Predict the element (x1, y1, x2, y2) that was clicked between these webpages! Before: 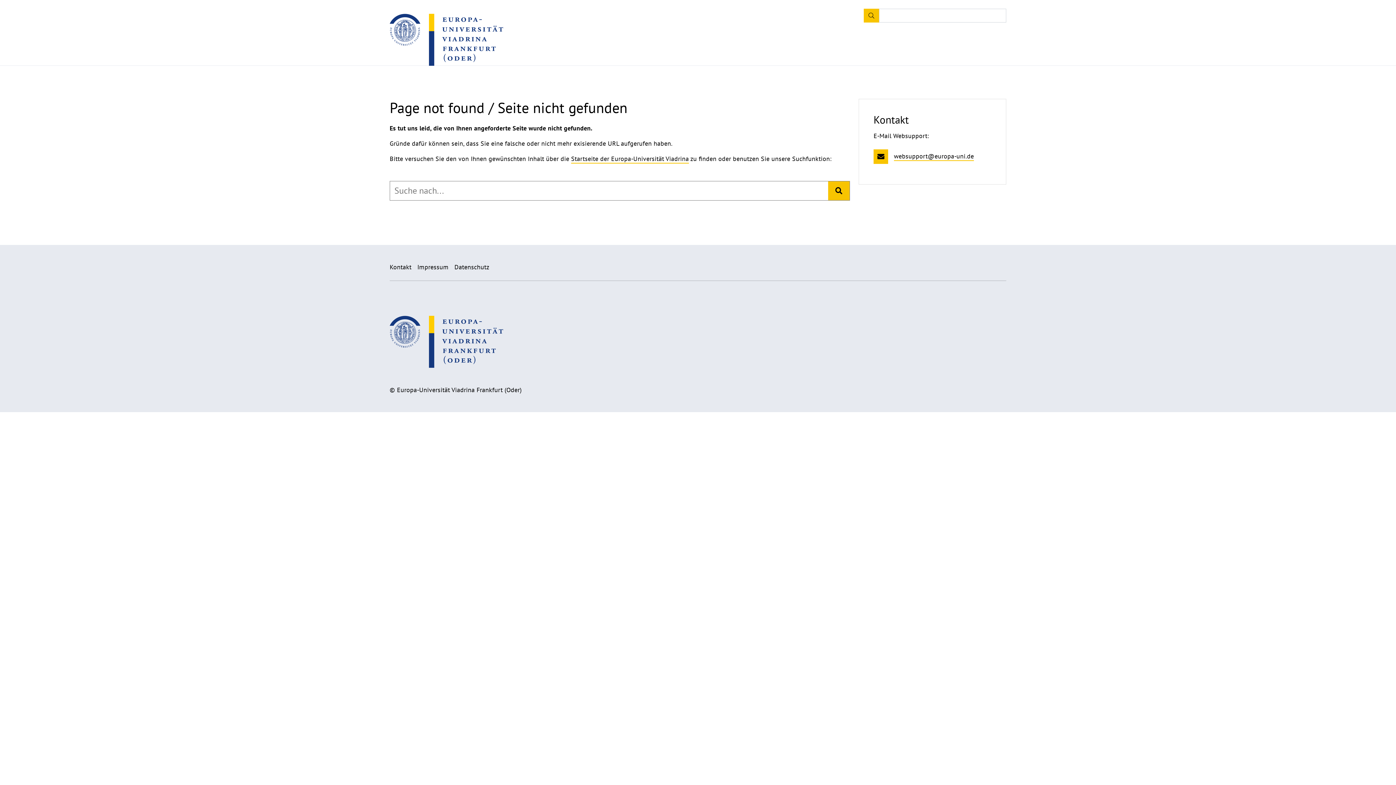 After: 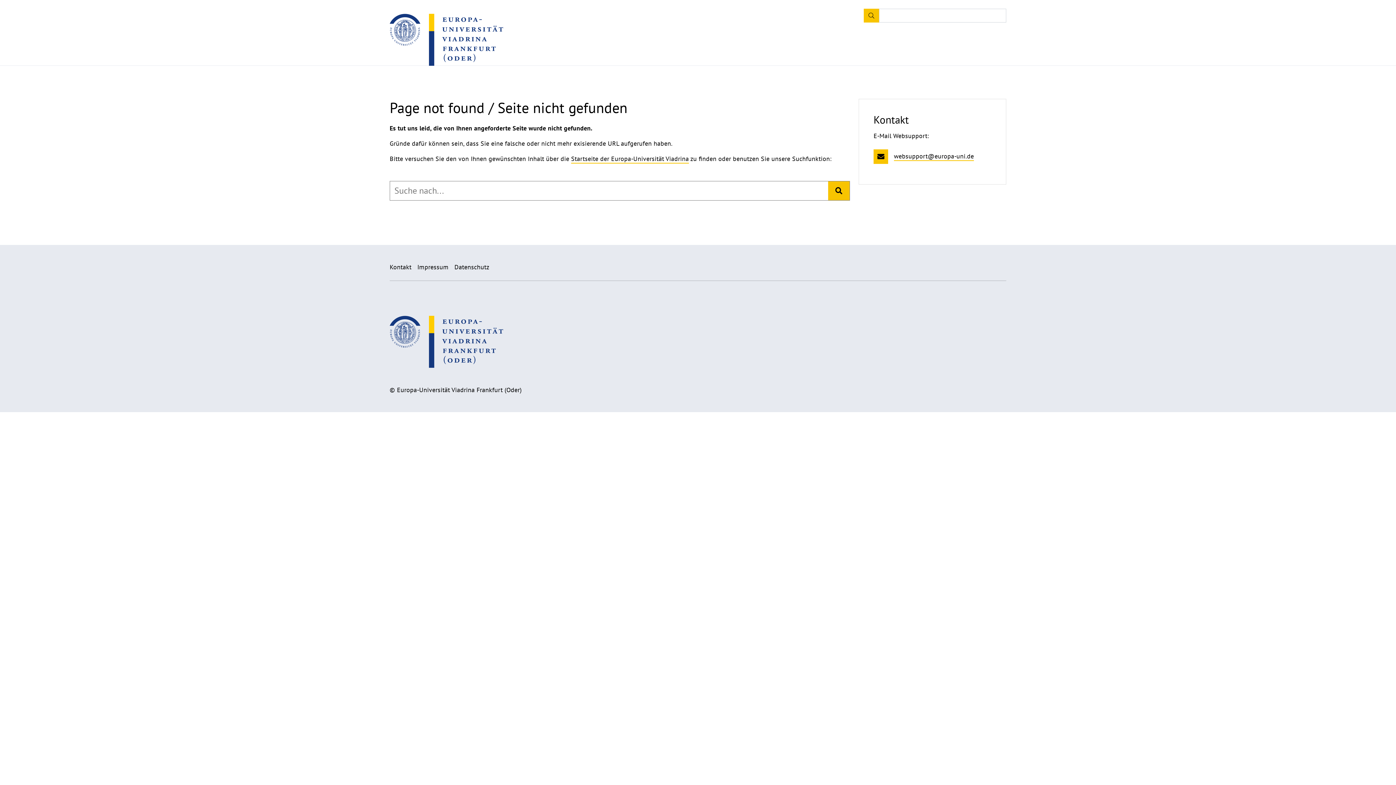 Action: label: Kontakt bbox: (389, 263, 411, 271)